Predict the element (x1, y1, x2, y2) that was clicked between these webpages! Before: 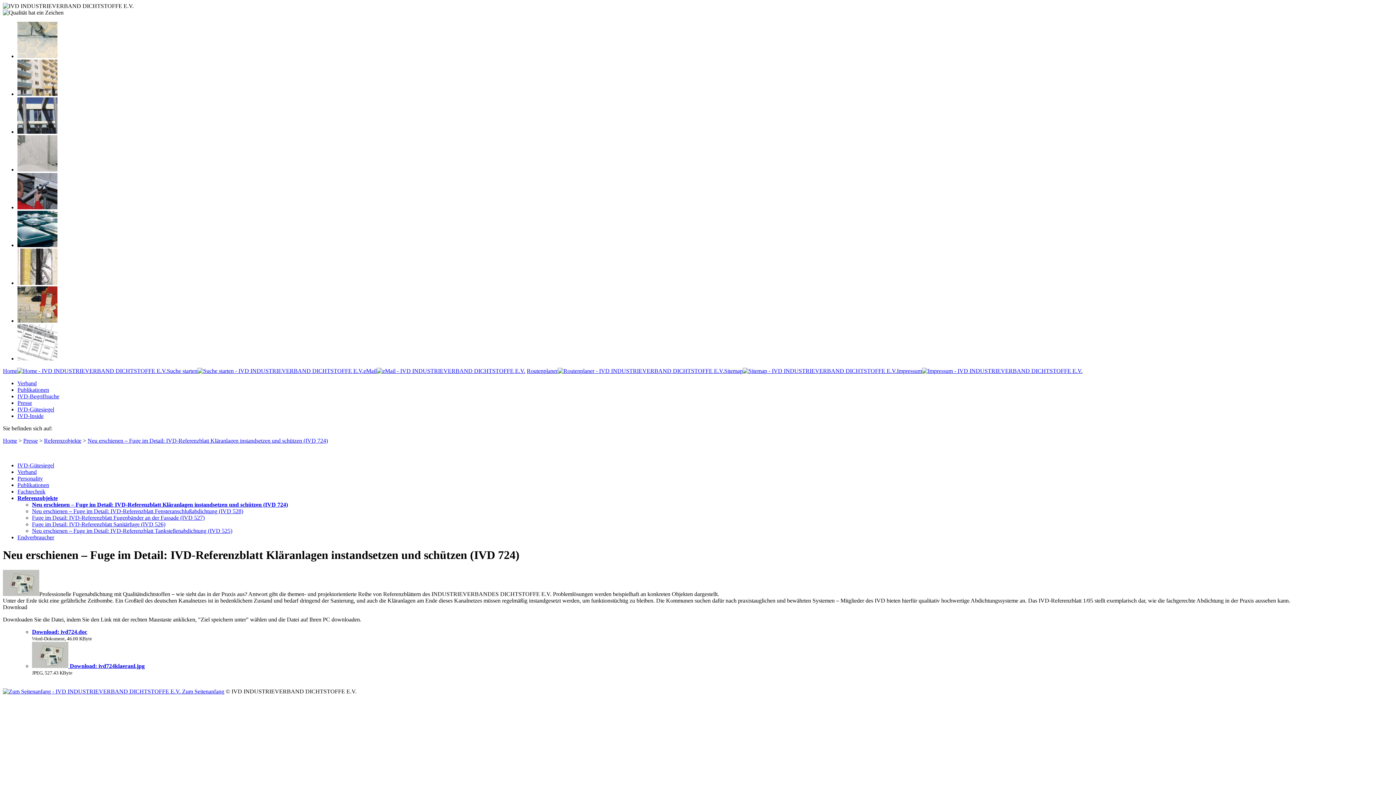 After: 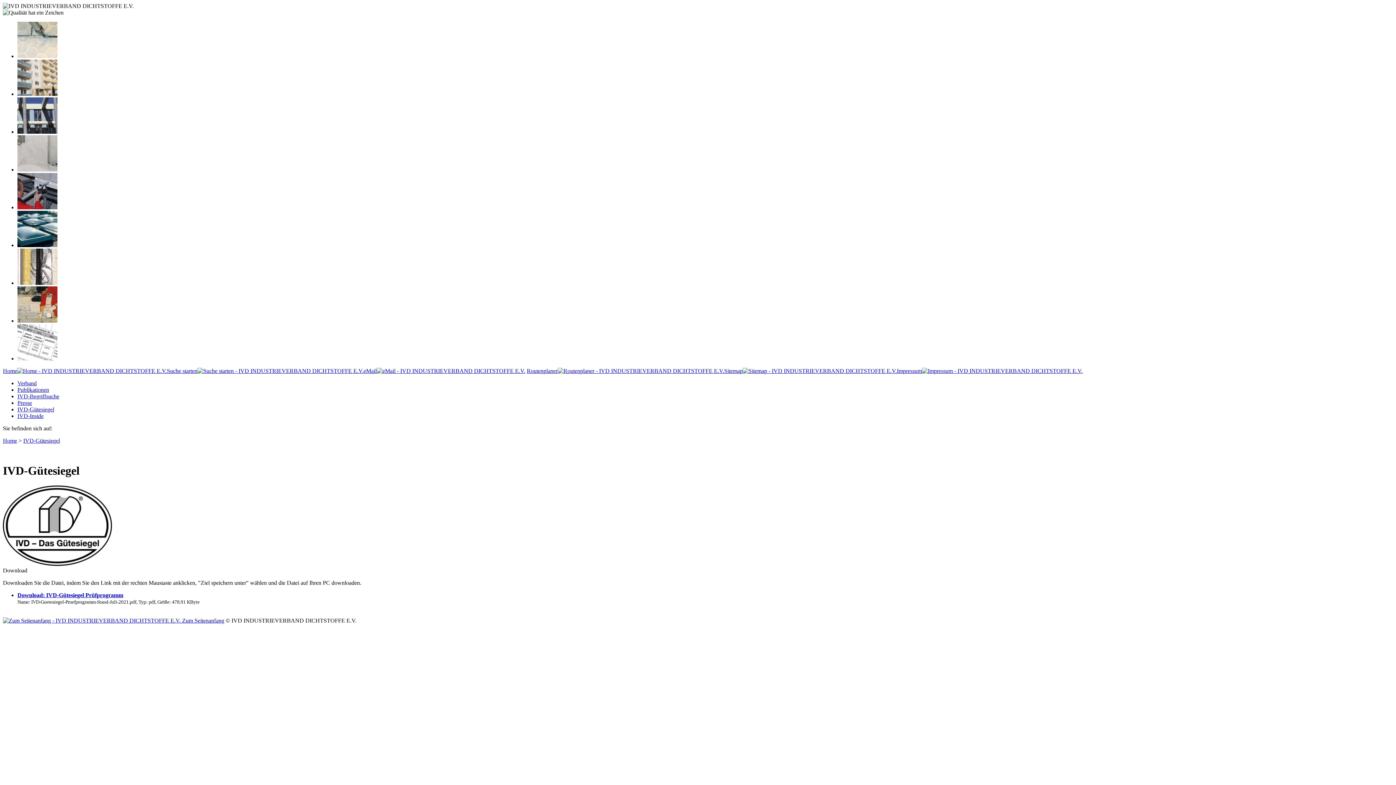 Action: label: IVD-Gütesiegel bbox: (17, 406, 54, 412)